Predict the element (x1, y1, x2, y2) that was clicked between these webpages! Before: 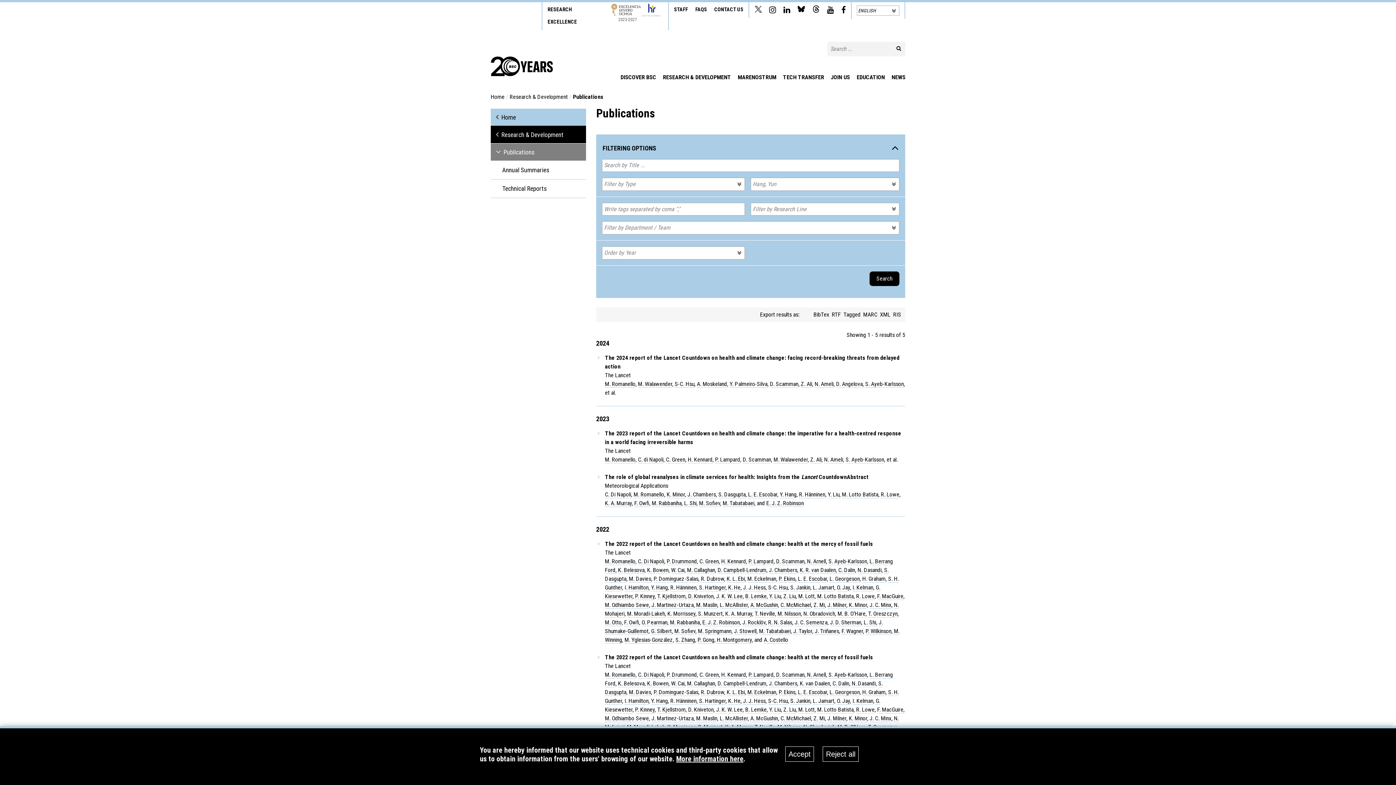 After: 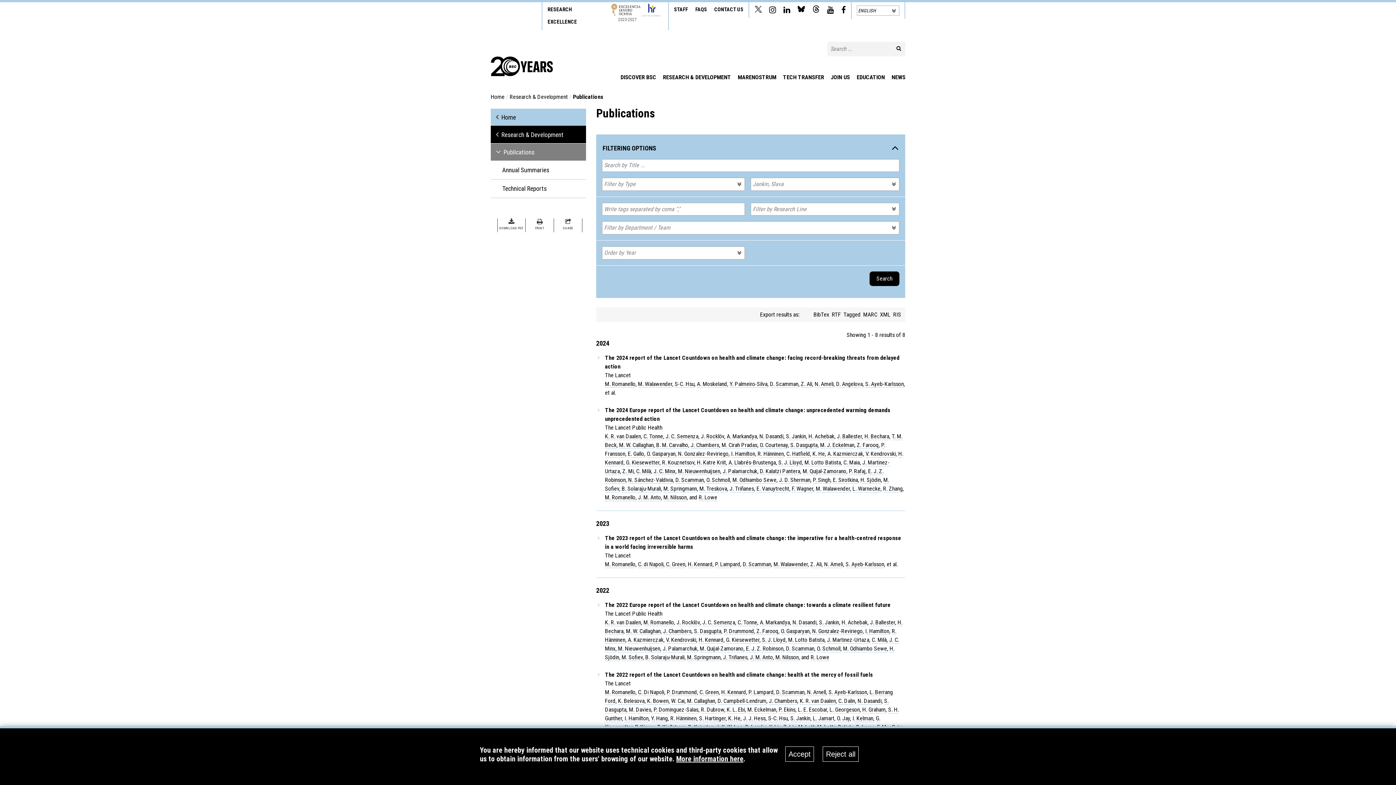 Action: label: S. Jankin bbox: (790, 697, 810, 705)